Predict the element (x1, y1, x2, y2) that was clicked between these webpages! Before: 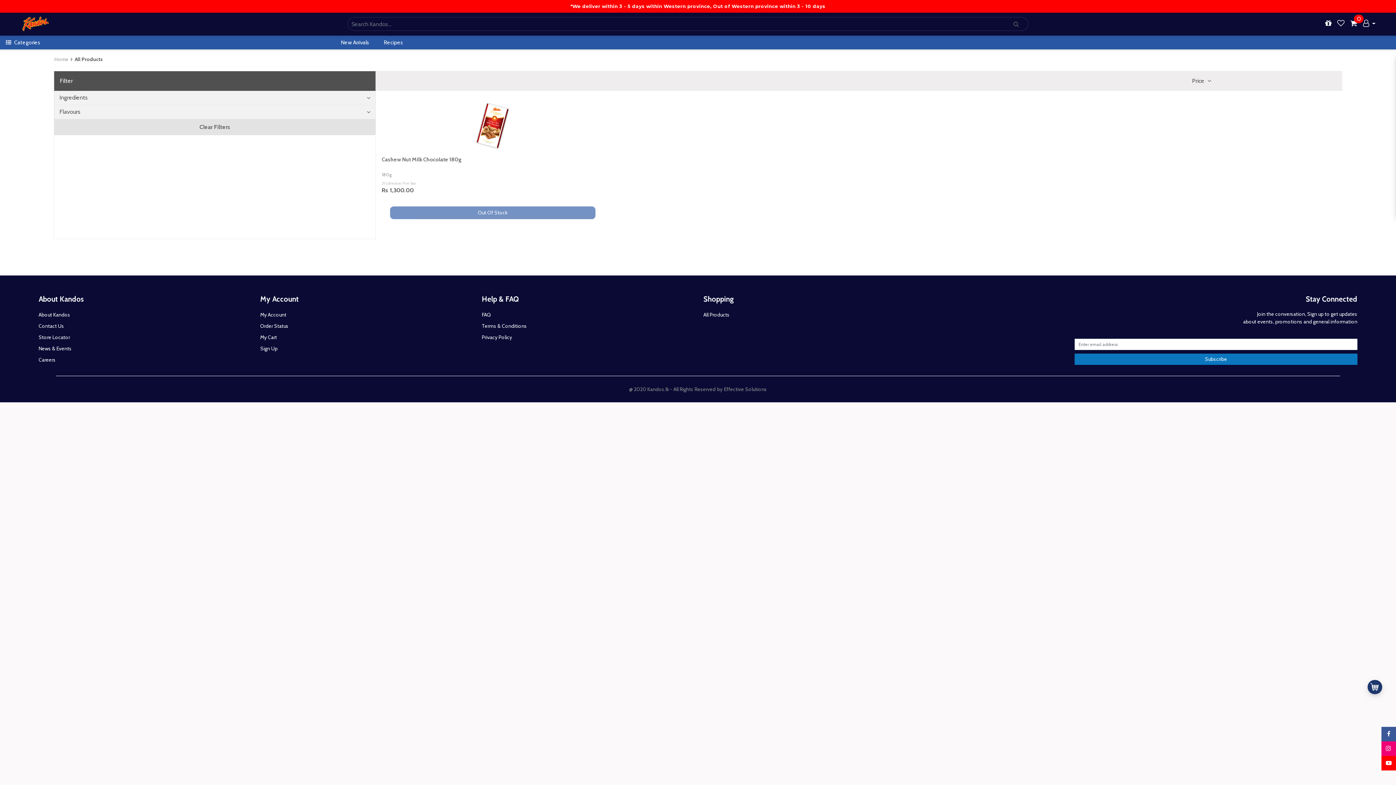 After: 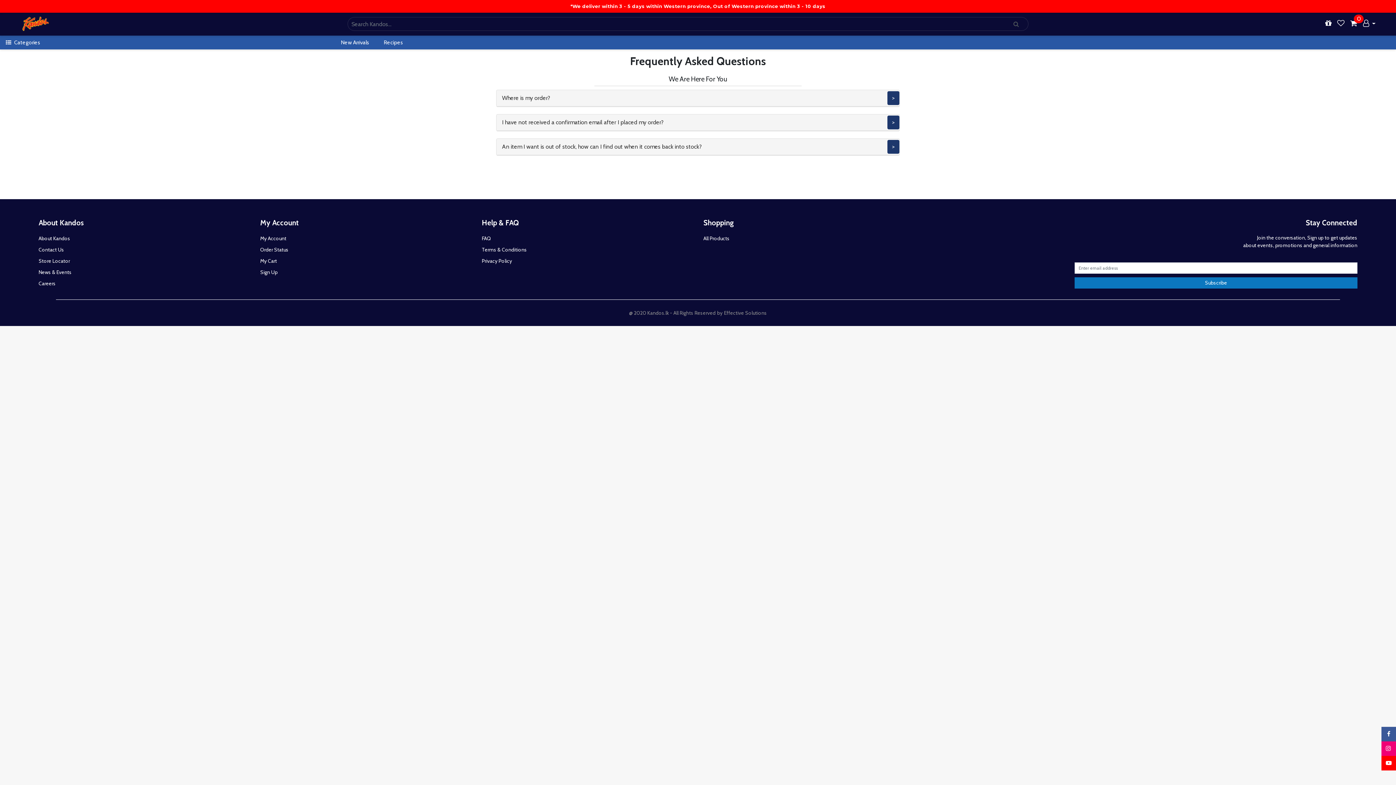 Action: bbox: (481, 311, 491, 318) label: FAQ